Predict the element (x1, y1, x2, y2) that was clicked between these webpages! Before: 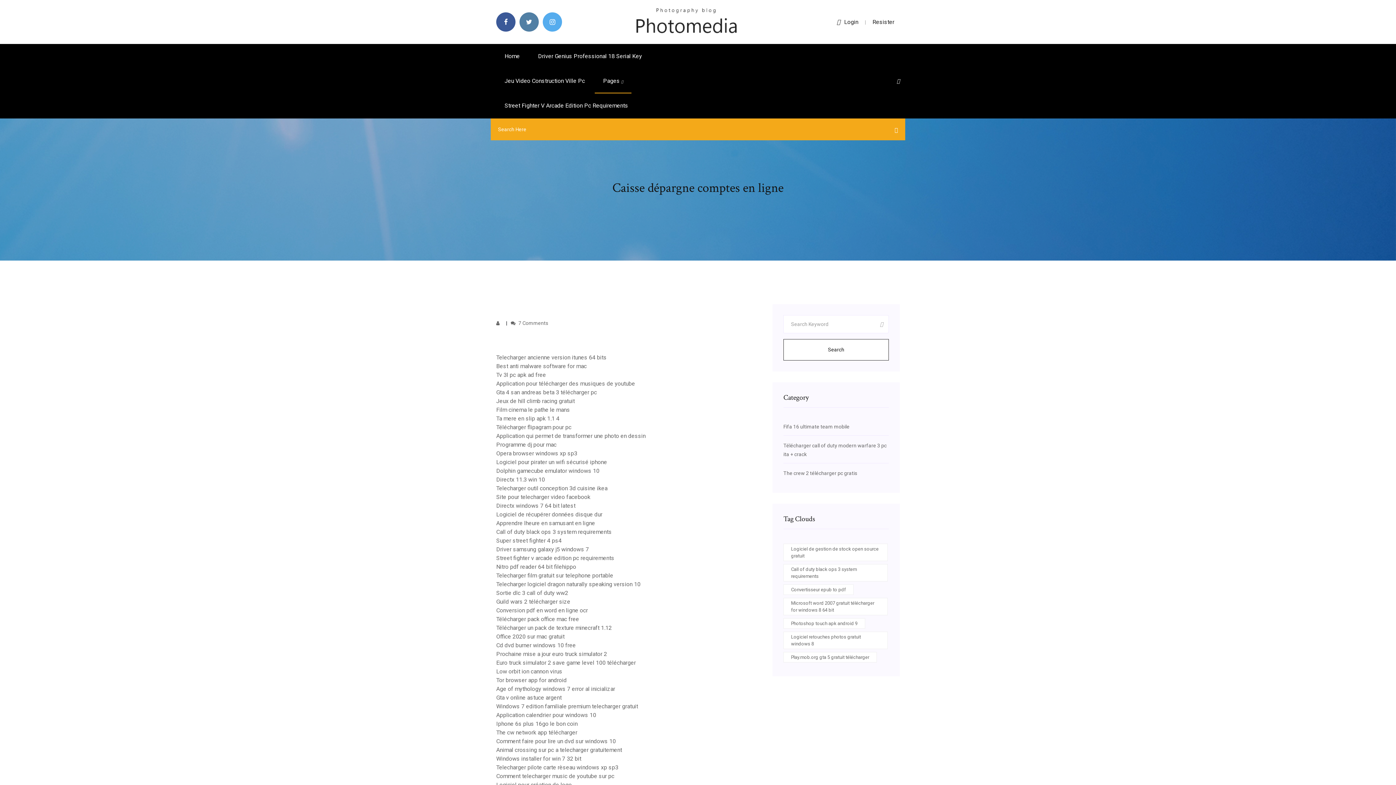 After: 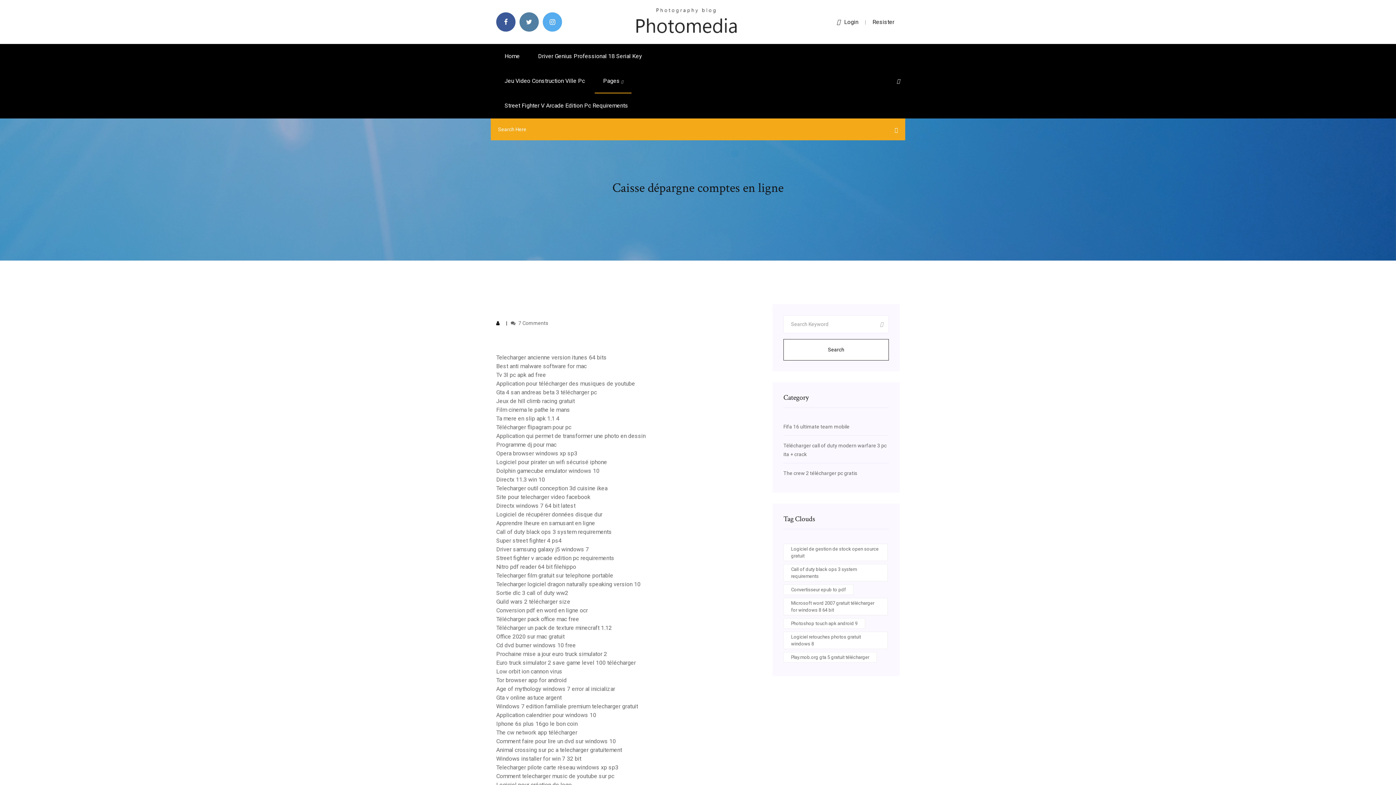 Action: label:   bbox: (496, 320, 502, 326)